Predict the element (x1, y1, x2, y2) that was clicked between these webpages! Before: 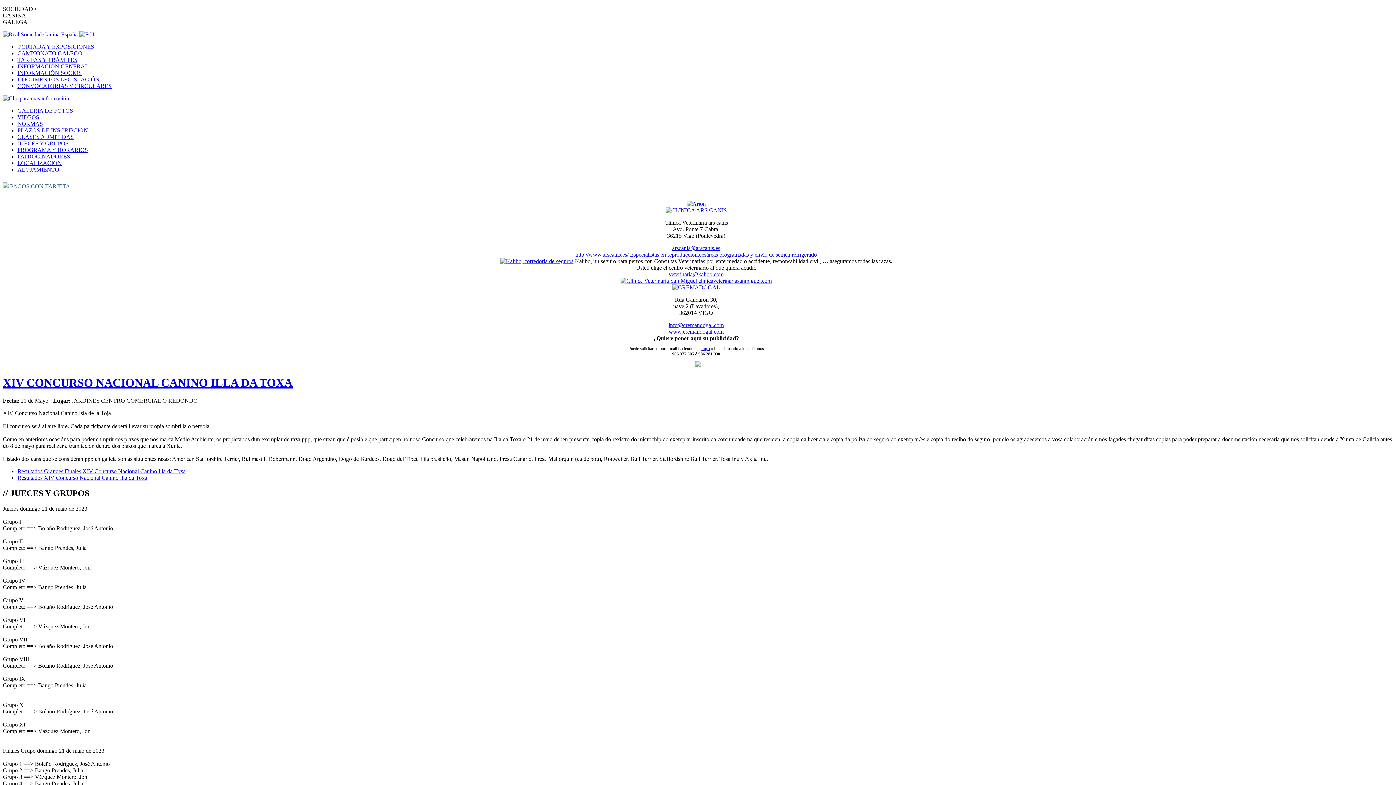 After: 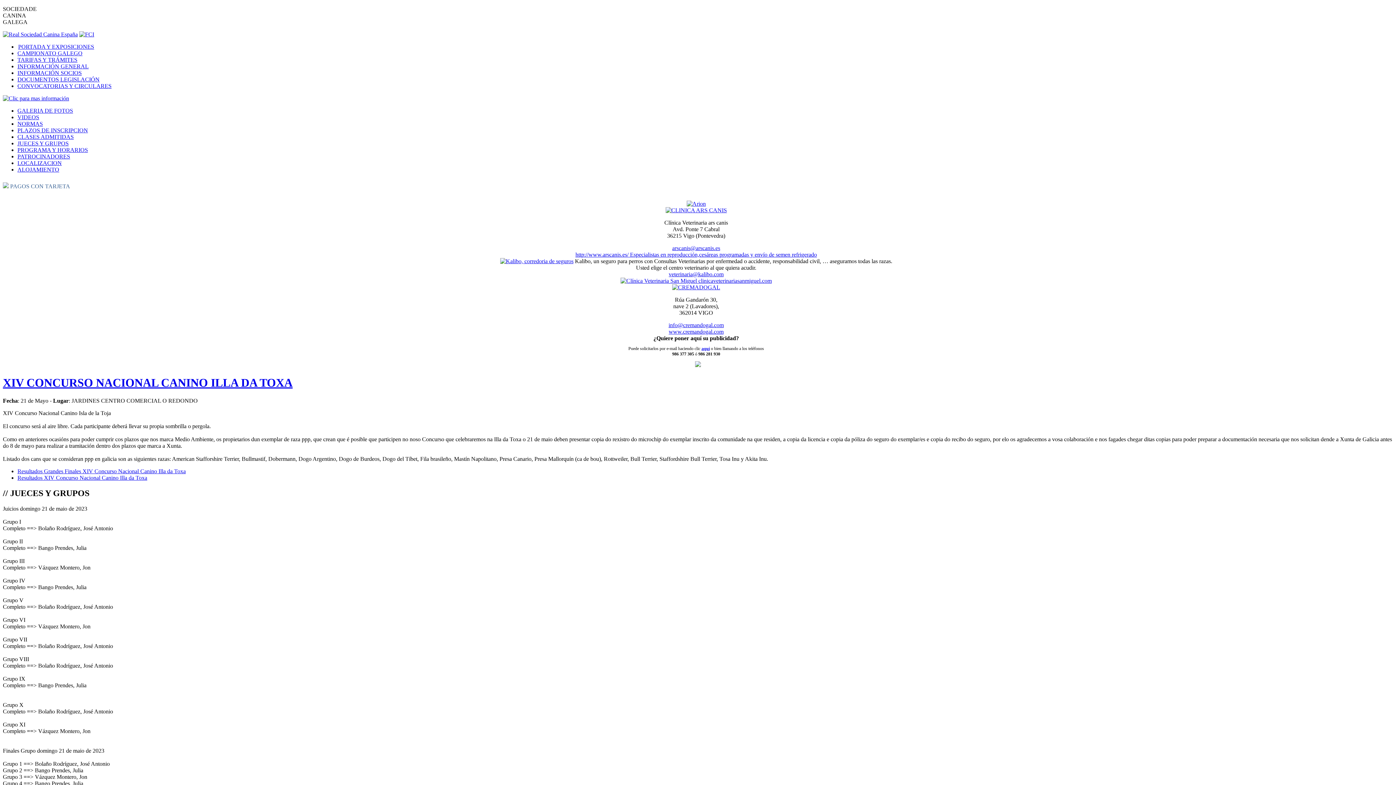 Action: bbox: (2, 31, 77, 37)